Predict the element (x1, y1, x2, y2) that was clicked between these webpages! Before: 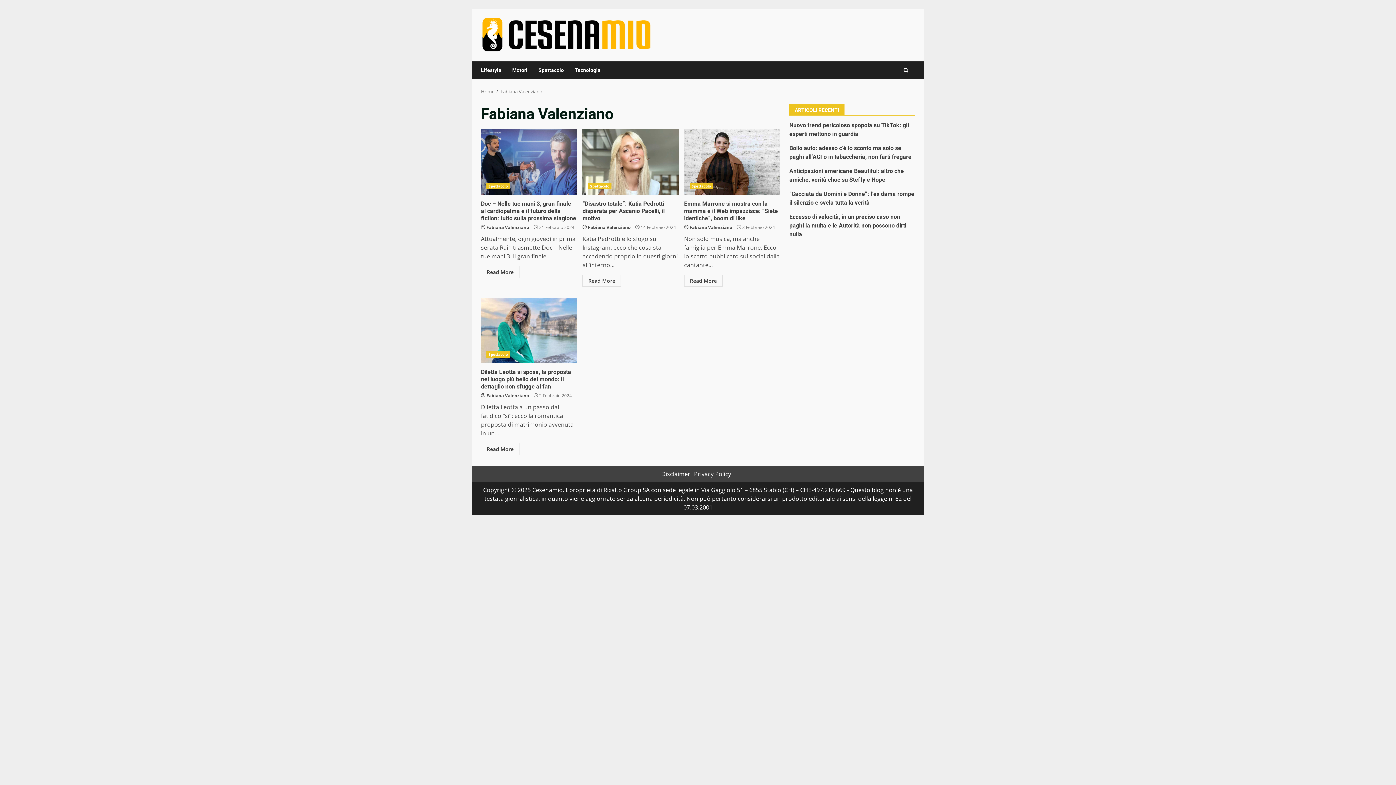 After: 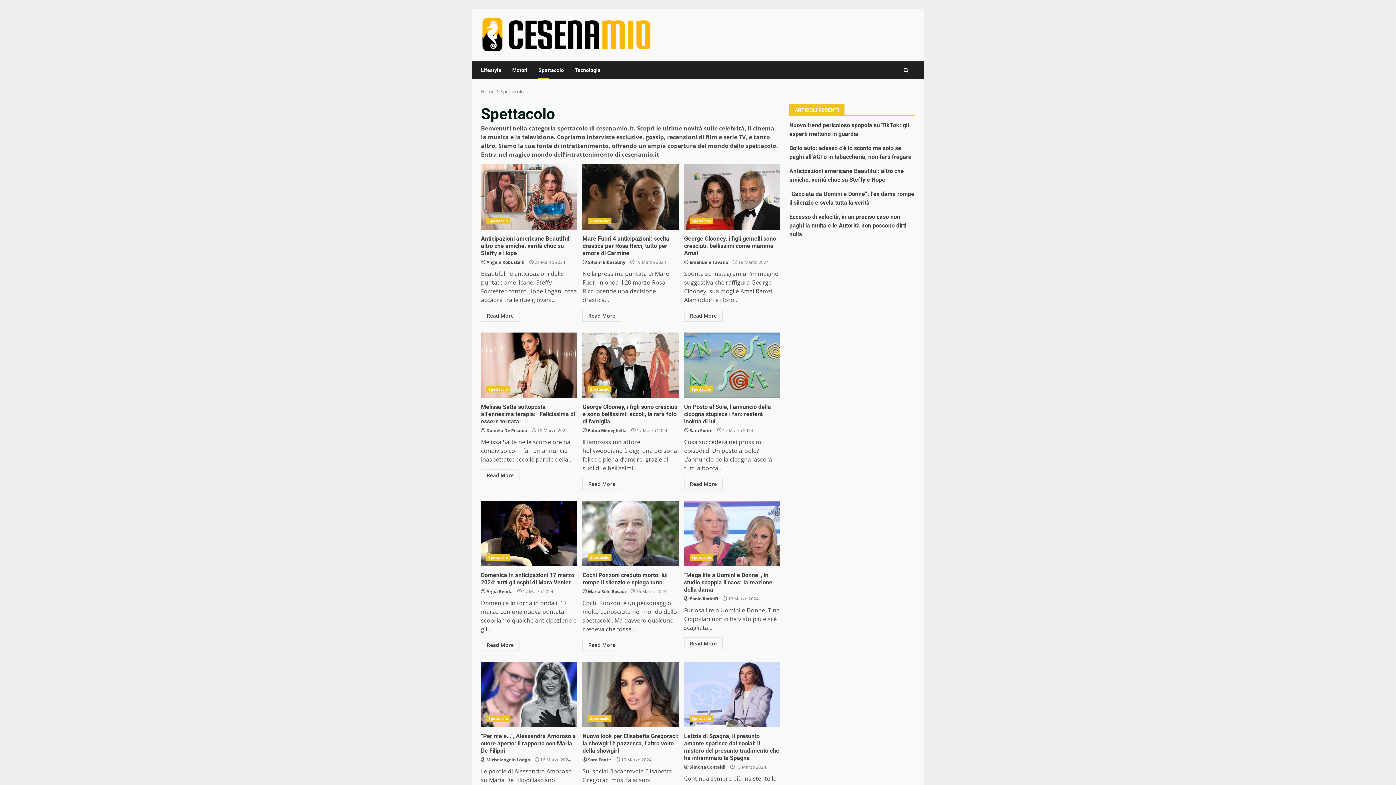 Action: label: Spettacolo bbox: (533, 61, 569, 79)